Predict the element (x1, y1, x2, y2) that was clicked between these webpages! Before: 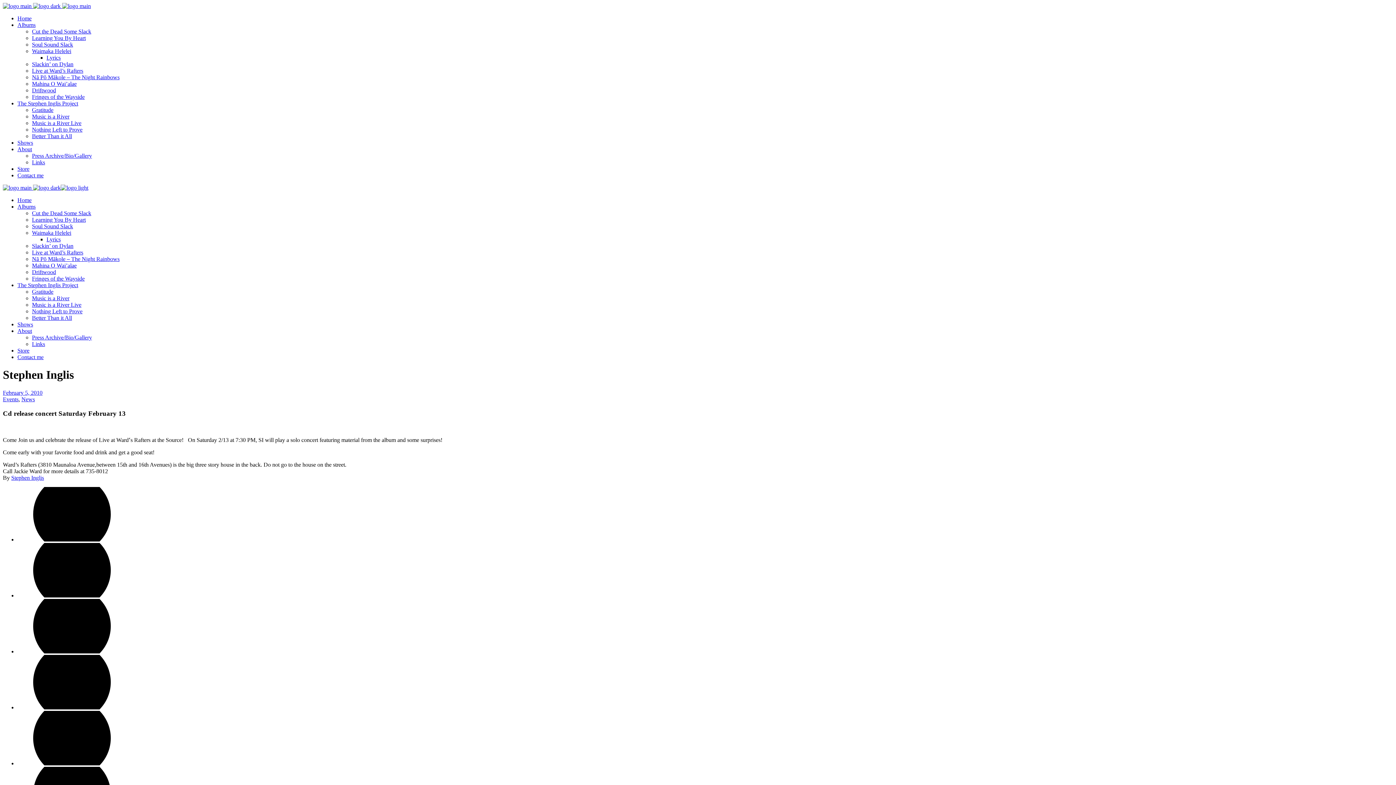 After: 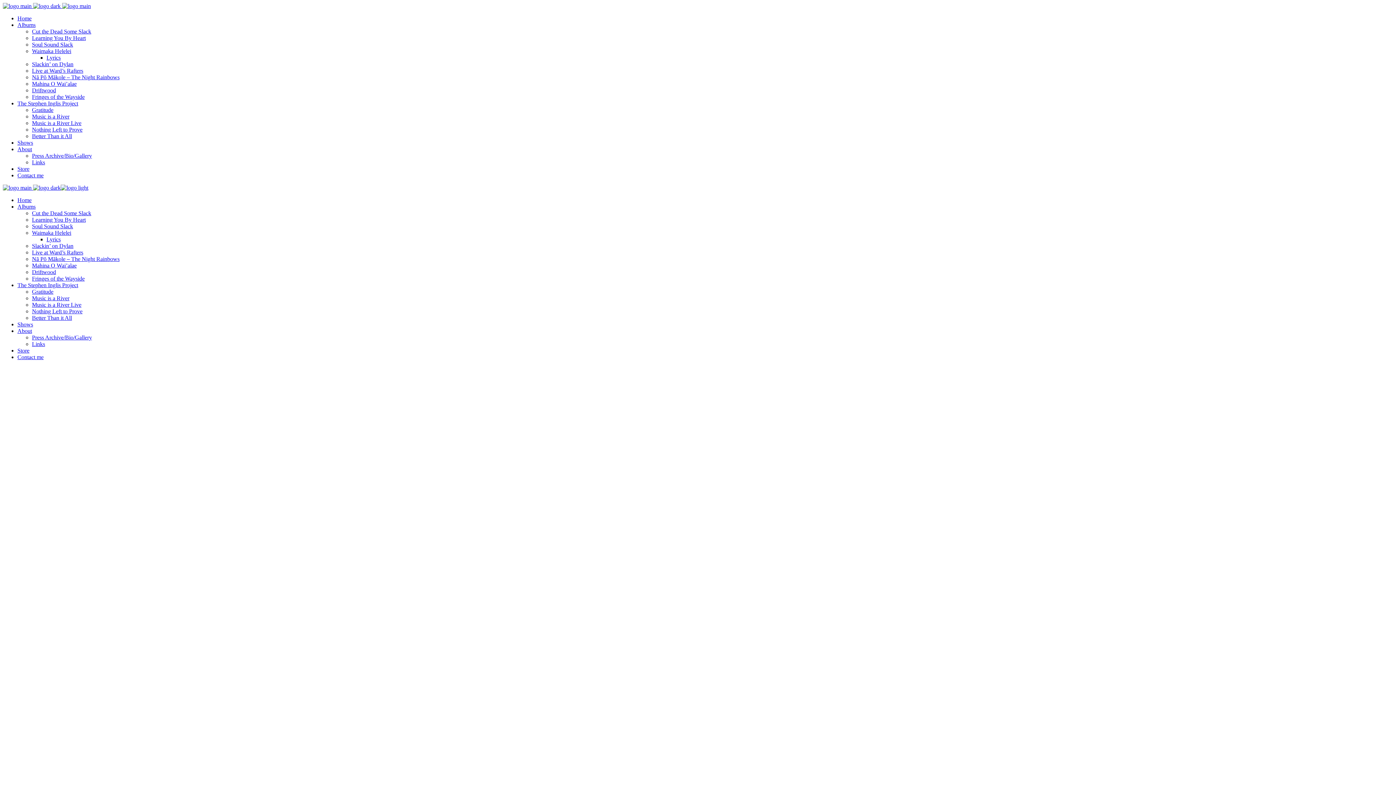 Action: bbox: (32, 106, 53, 113) label: Gratitude